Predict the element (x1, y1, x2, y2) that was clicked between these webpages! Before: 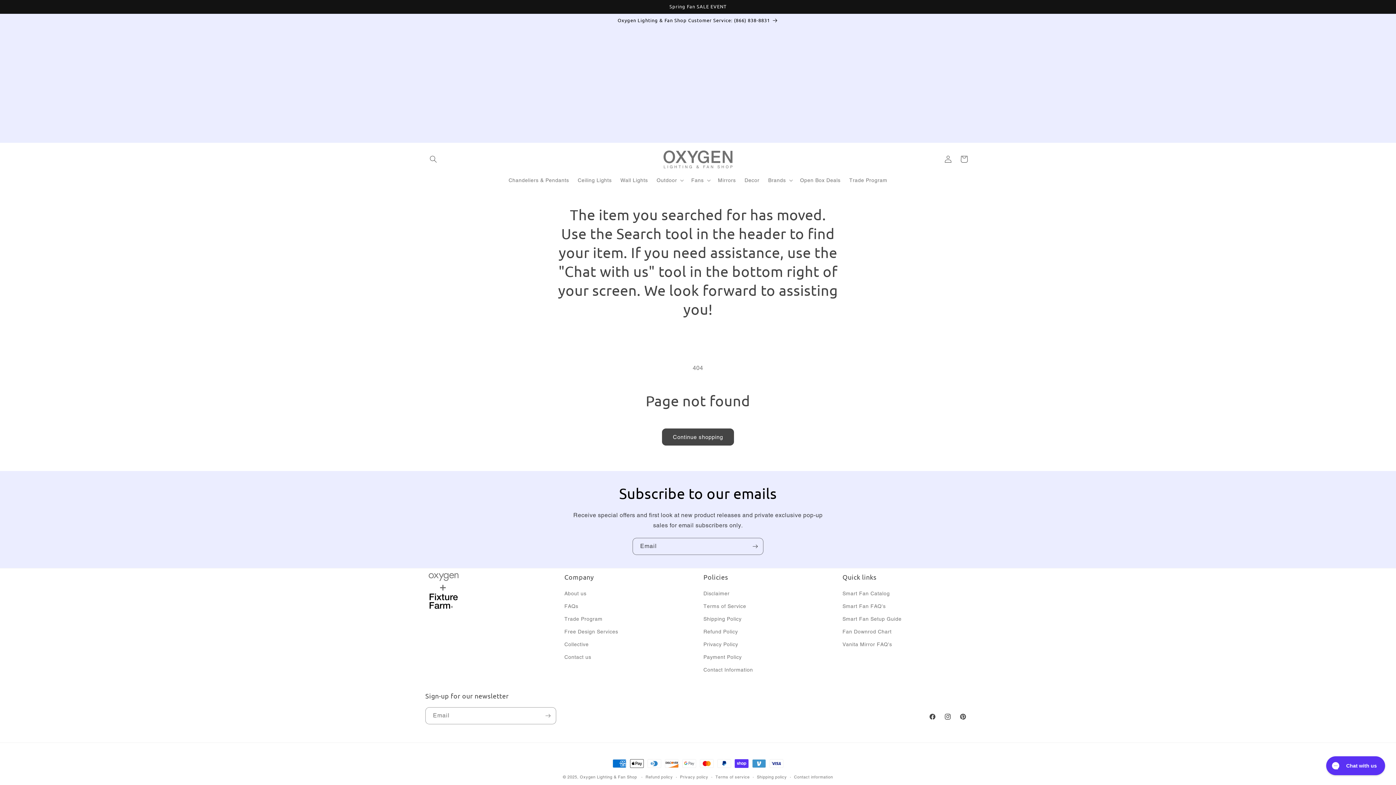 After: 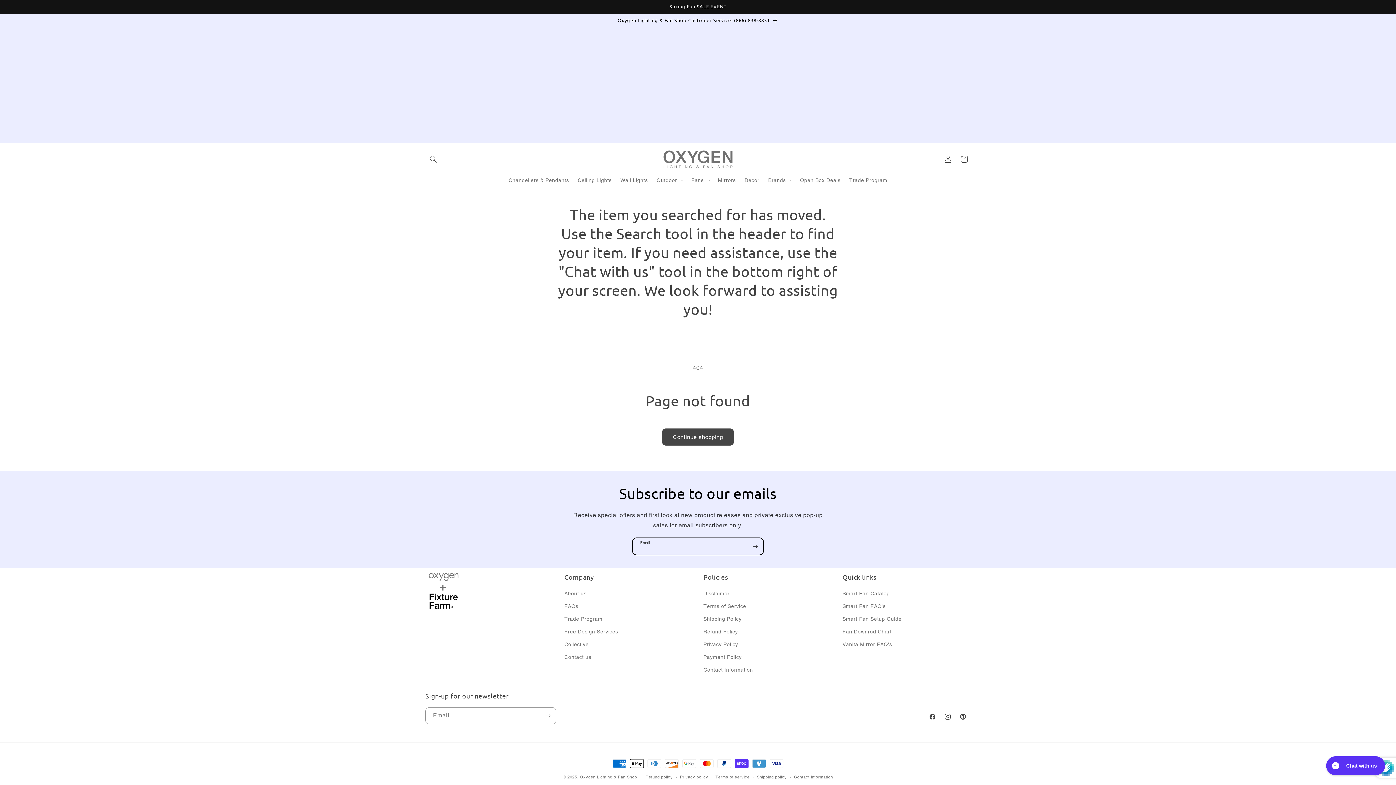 Action: bbox: (747, 538, 763, 555) label: Subscribe